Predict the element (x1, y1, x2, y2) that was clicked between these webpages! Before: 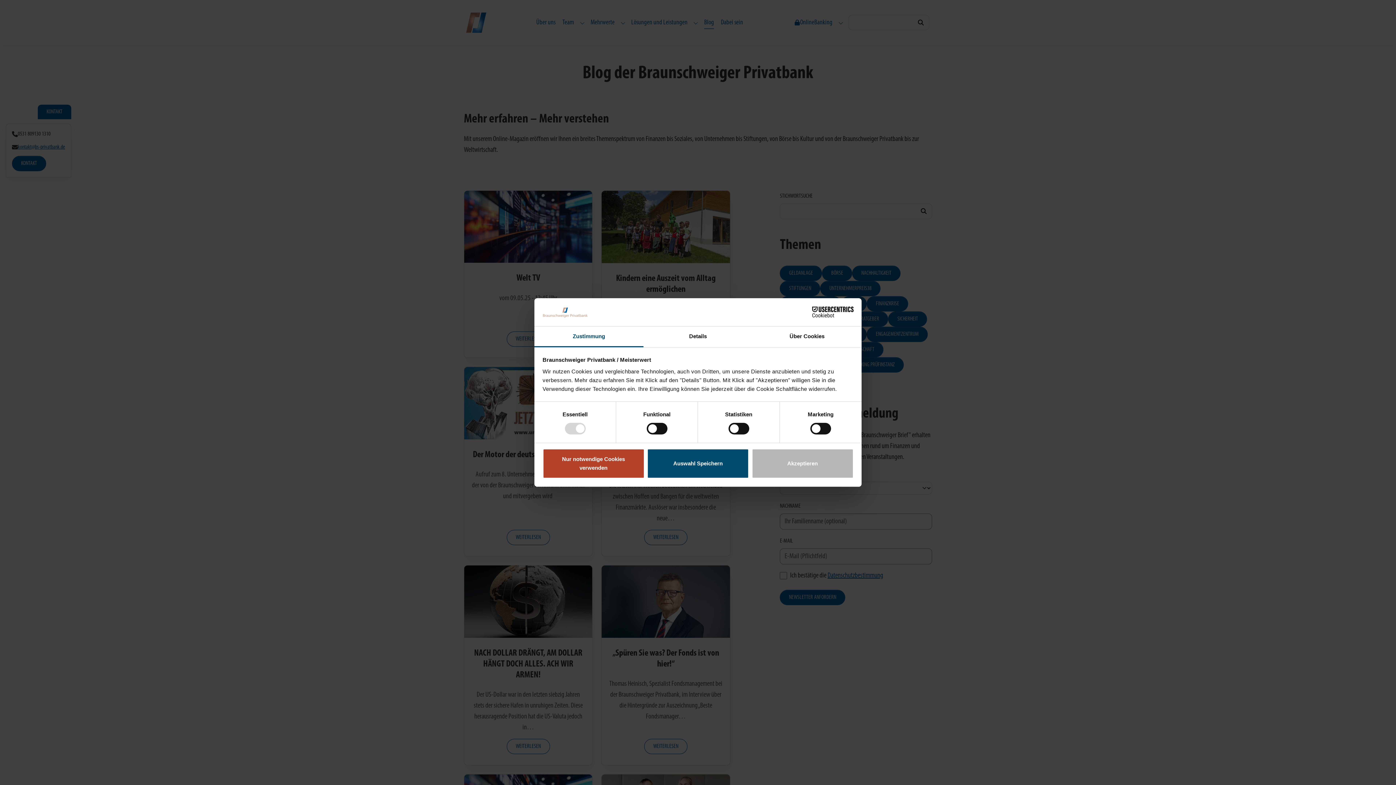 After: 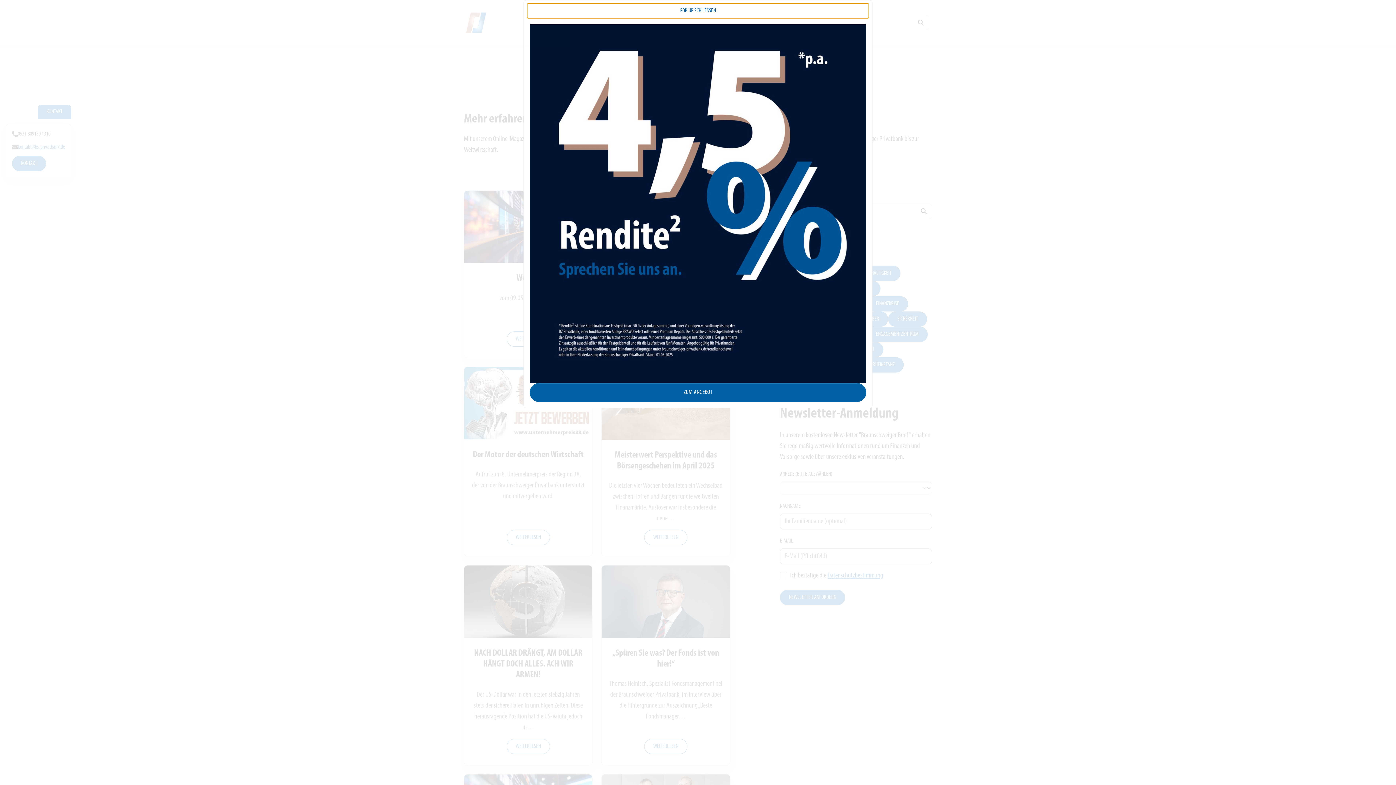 Action: bbox: (647, 448, 749, 478) label: Auswahl Speichern